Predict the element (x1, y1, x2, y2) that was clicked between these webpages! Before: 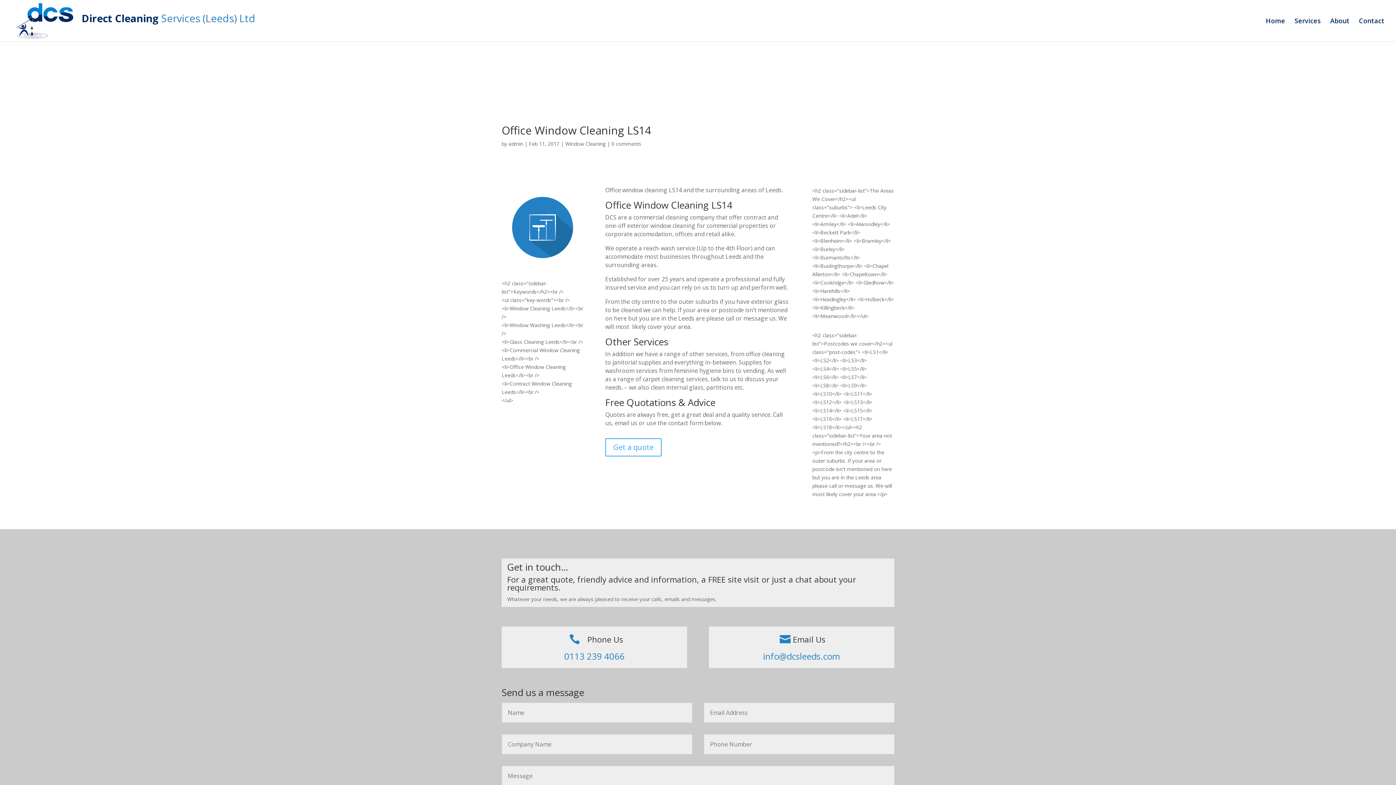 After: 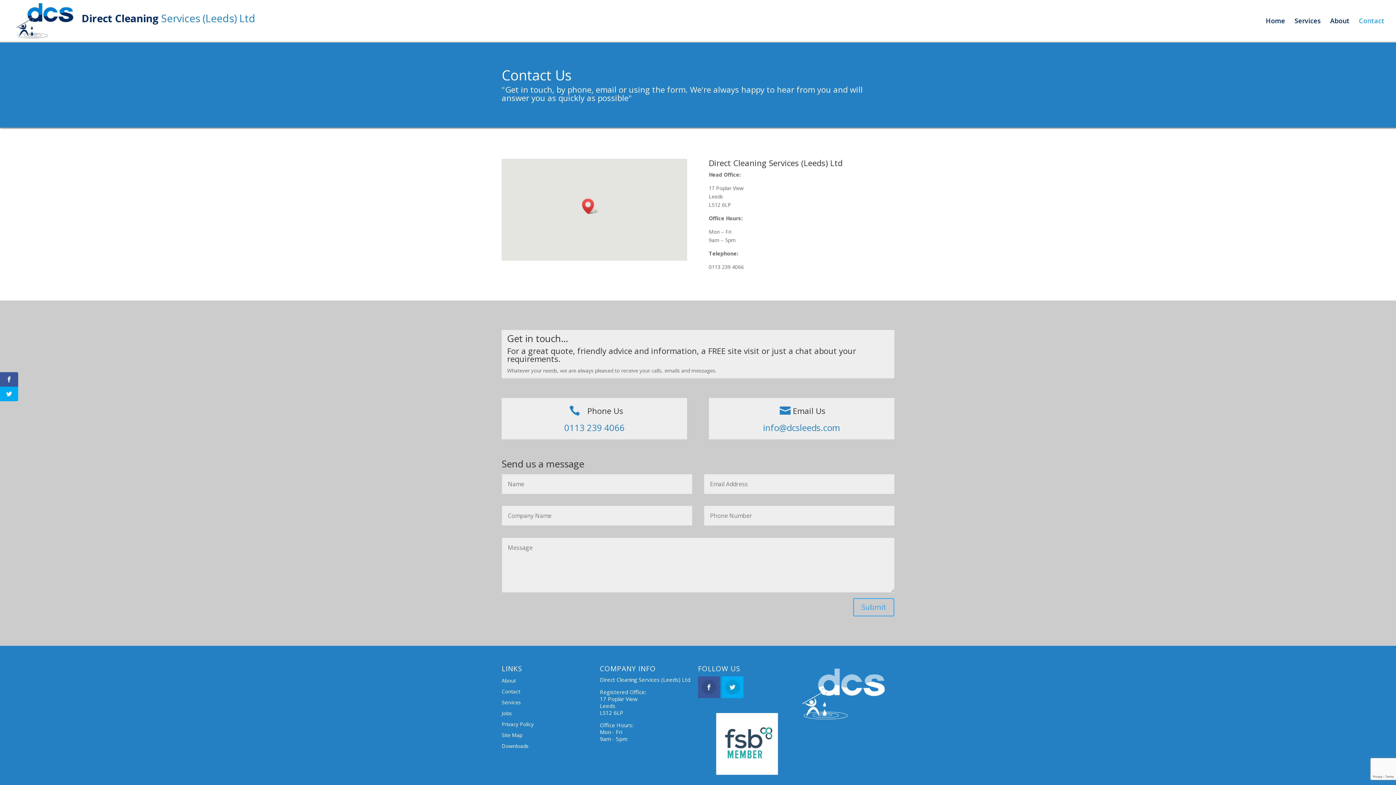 Action: bbox: (1359, 18, 1384, 41) label: Contact